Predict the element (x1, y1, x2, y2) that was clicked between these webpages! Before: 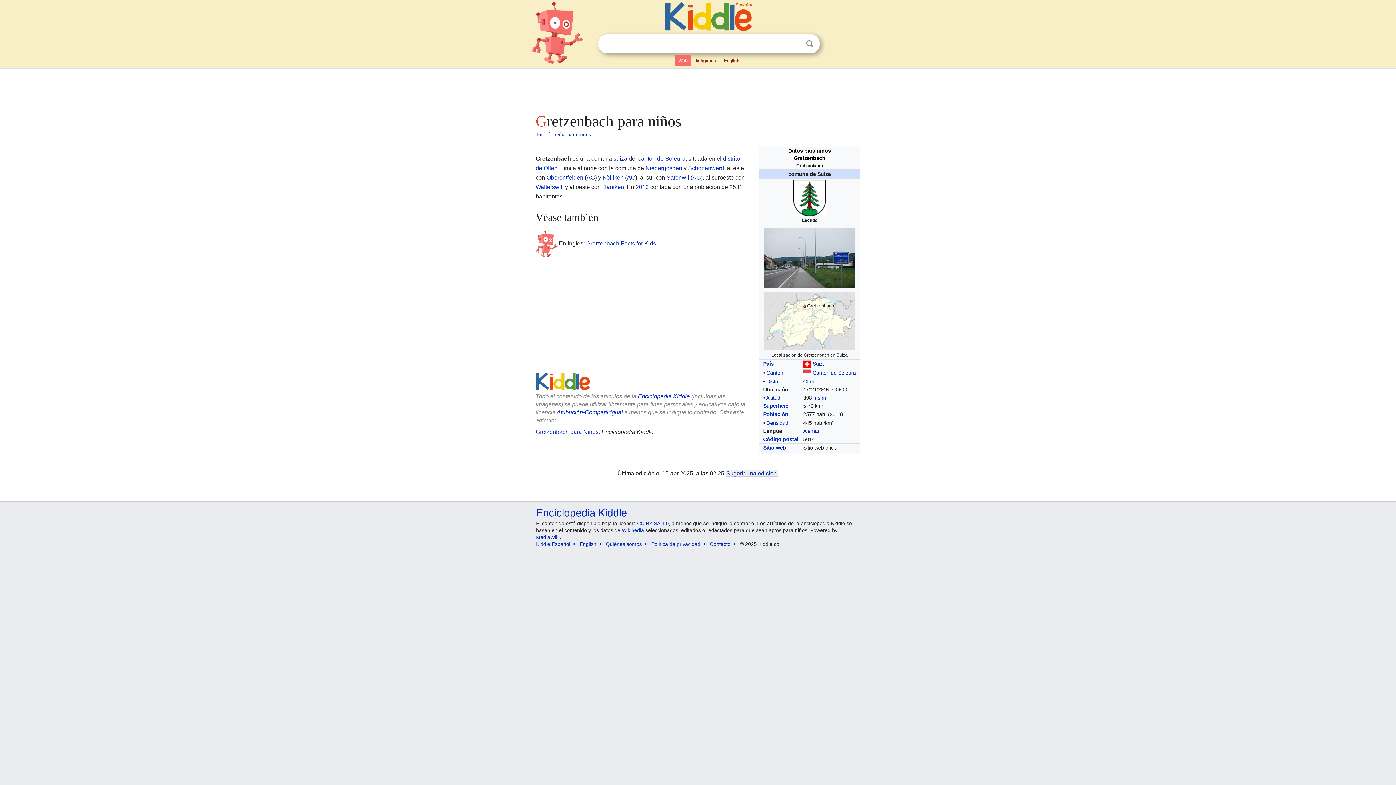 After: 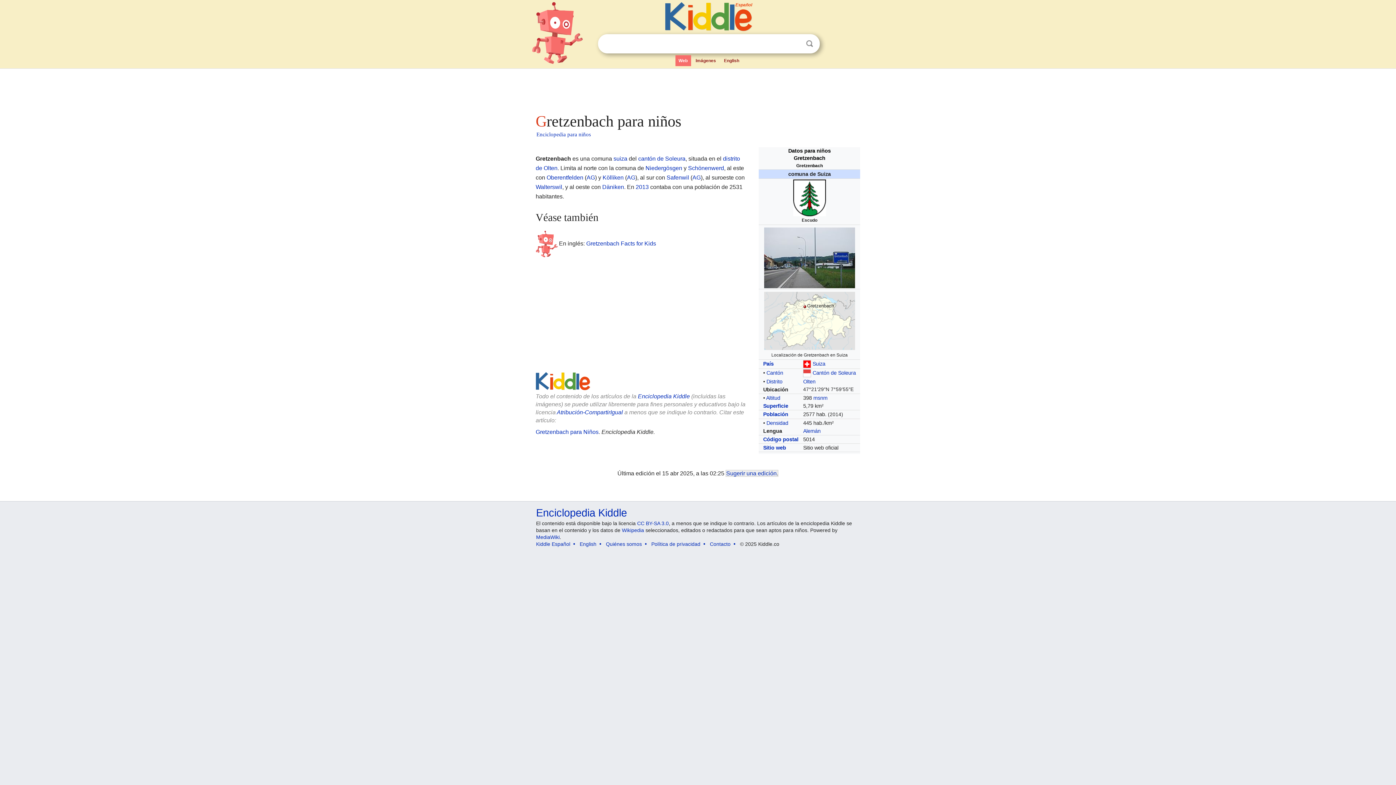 Action: bbox: (788, 37, 801, 49) label: Despejar